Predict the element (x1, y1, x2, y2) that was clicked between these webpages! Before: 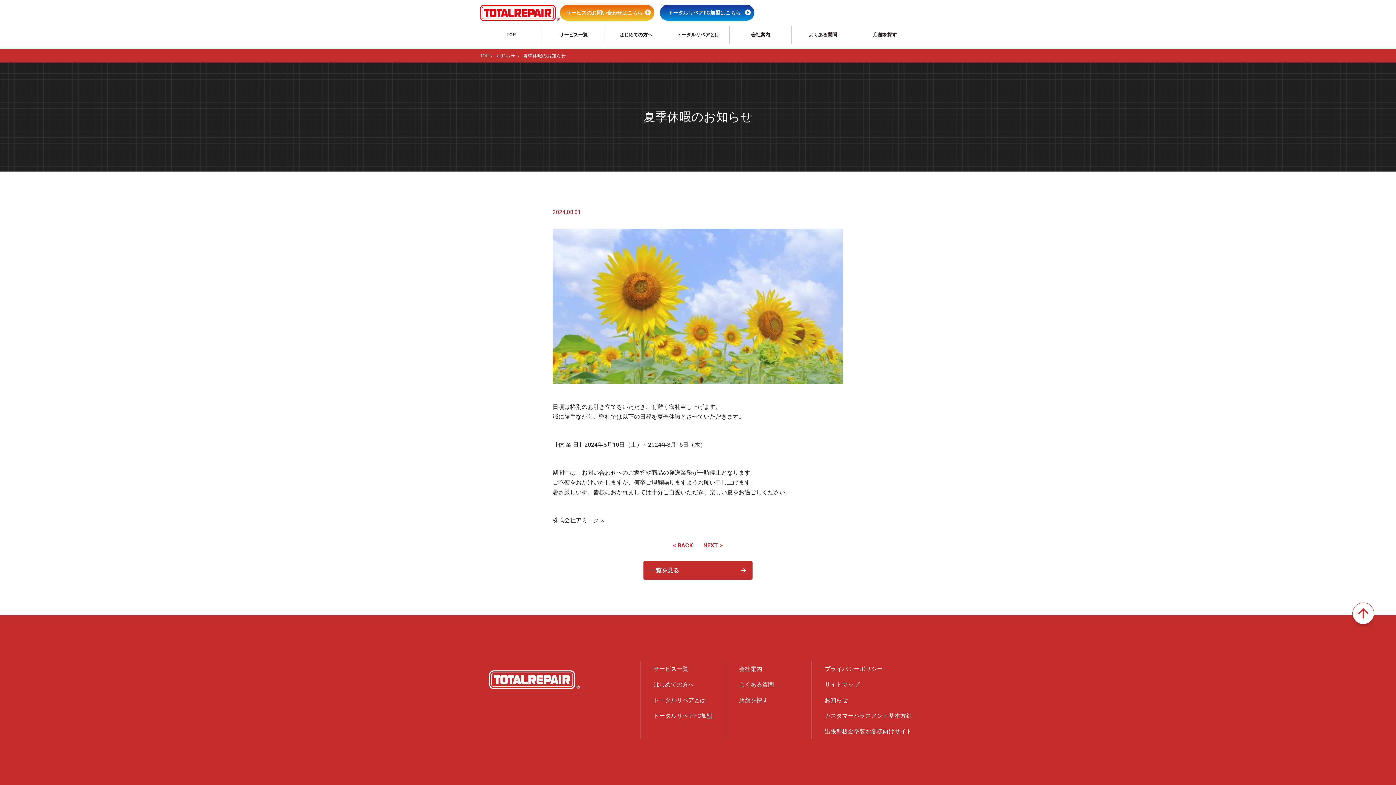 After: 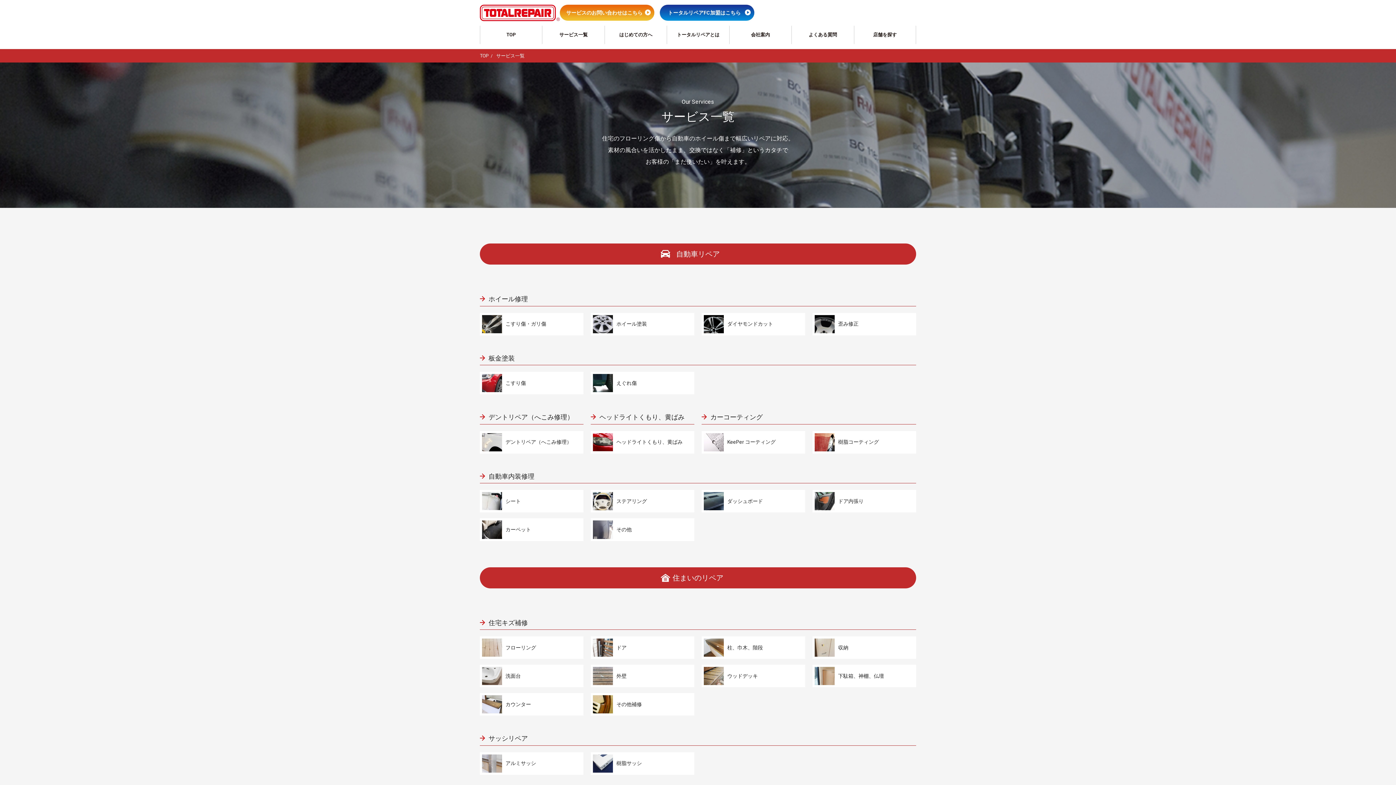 Action: label: サービス一覧 bbox: (542, 25, 604, 43)